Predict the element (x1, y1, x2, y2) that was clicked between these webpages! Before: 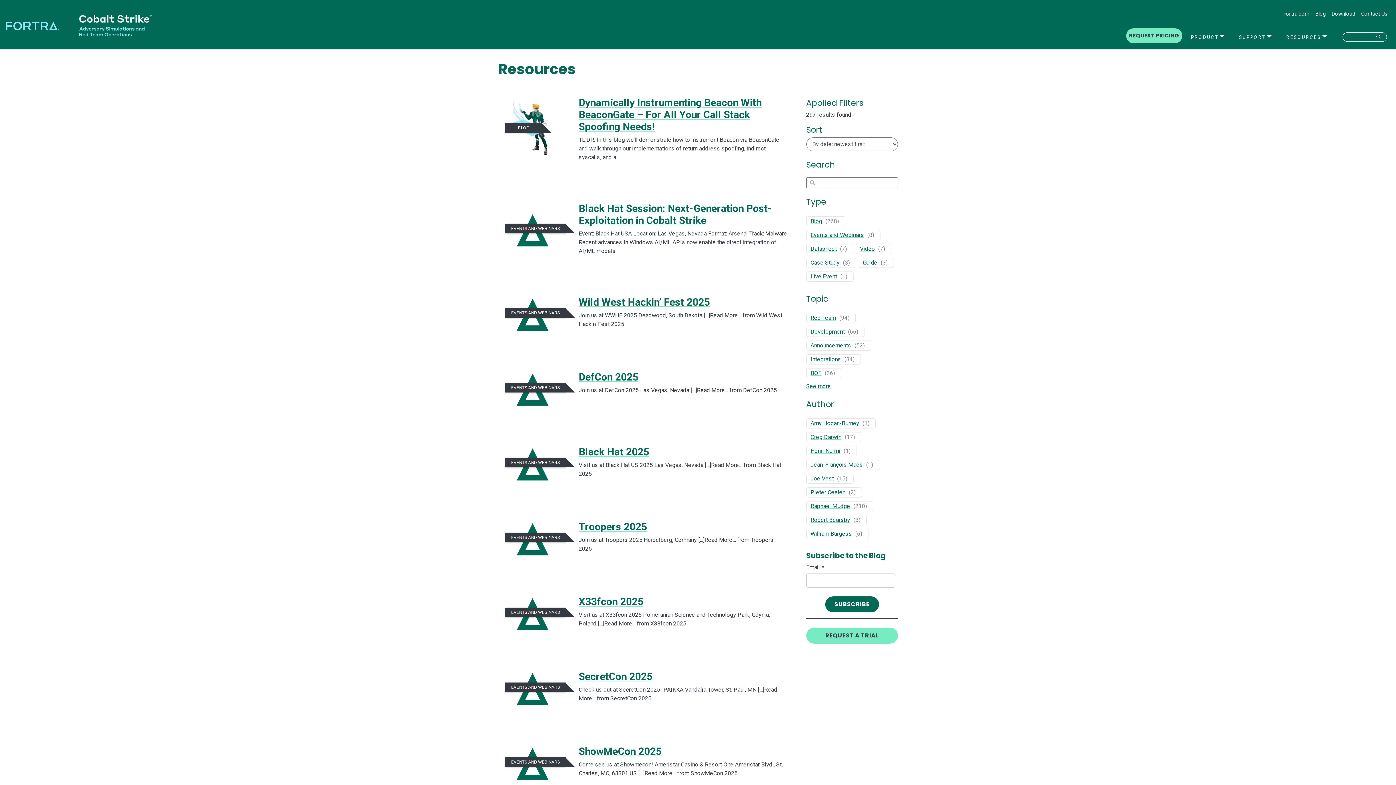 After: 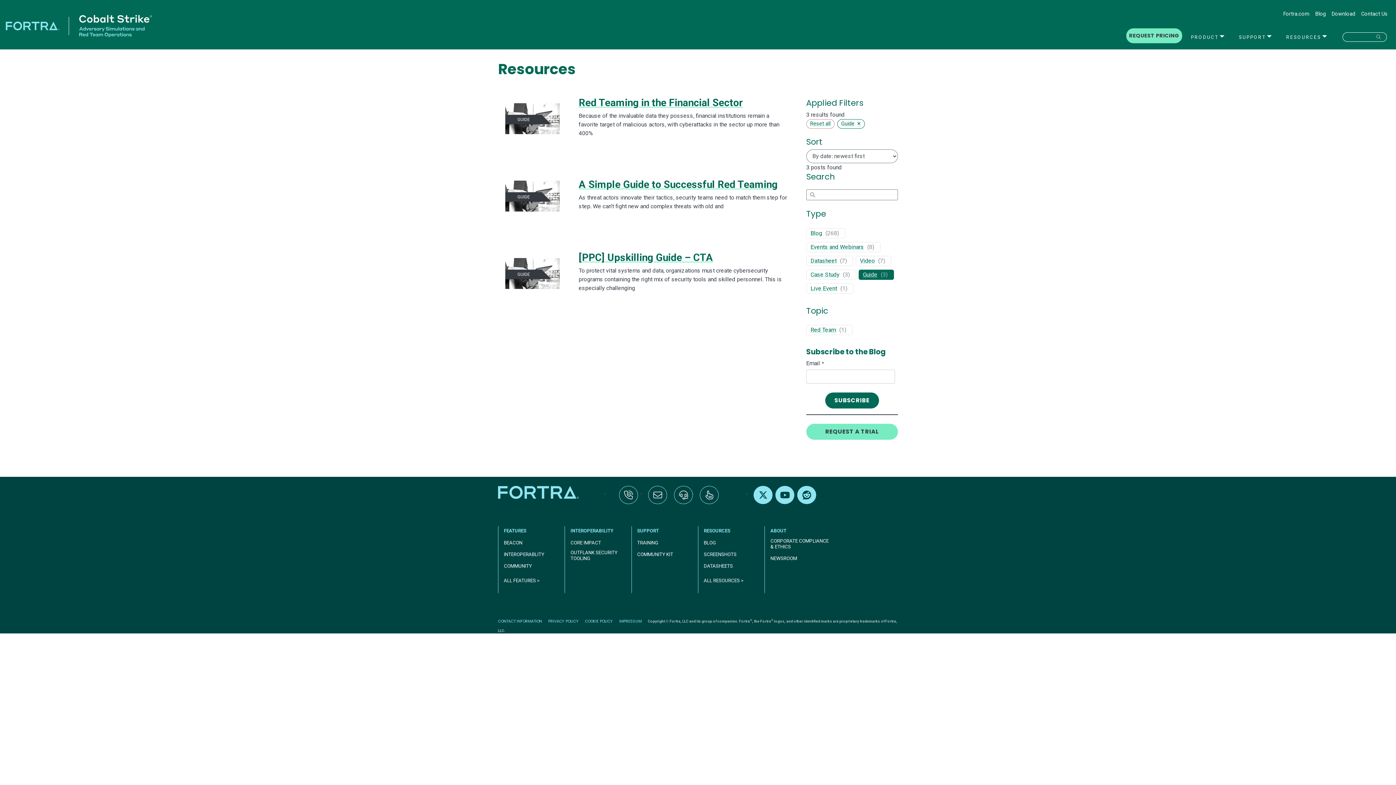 Action: label: Guide bbox: (863, 259, 877, 266)